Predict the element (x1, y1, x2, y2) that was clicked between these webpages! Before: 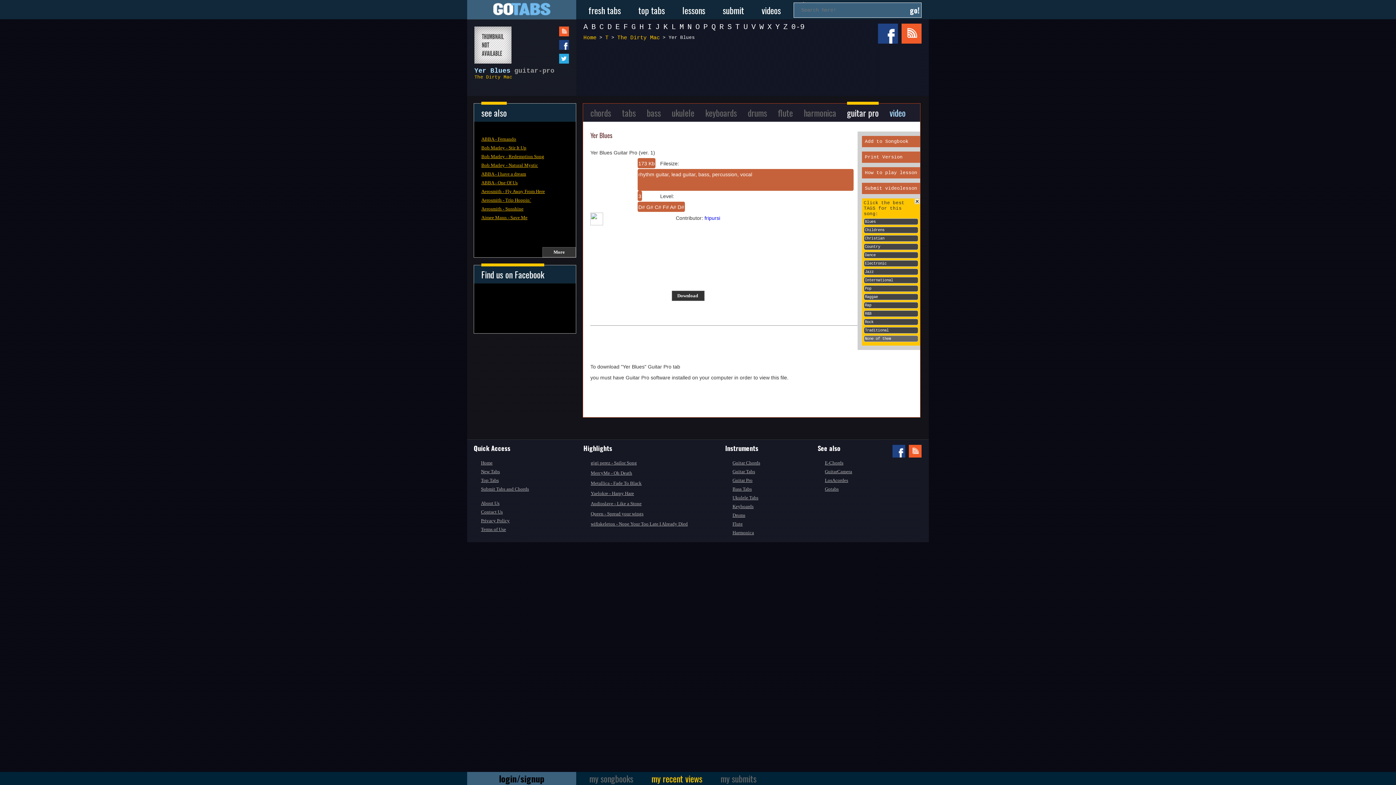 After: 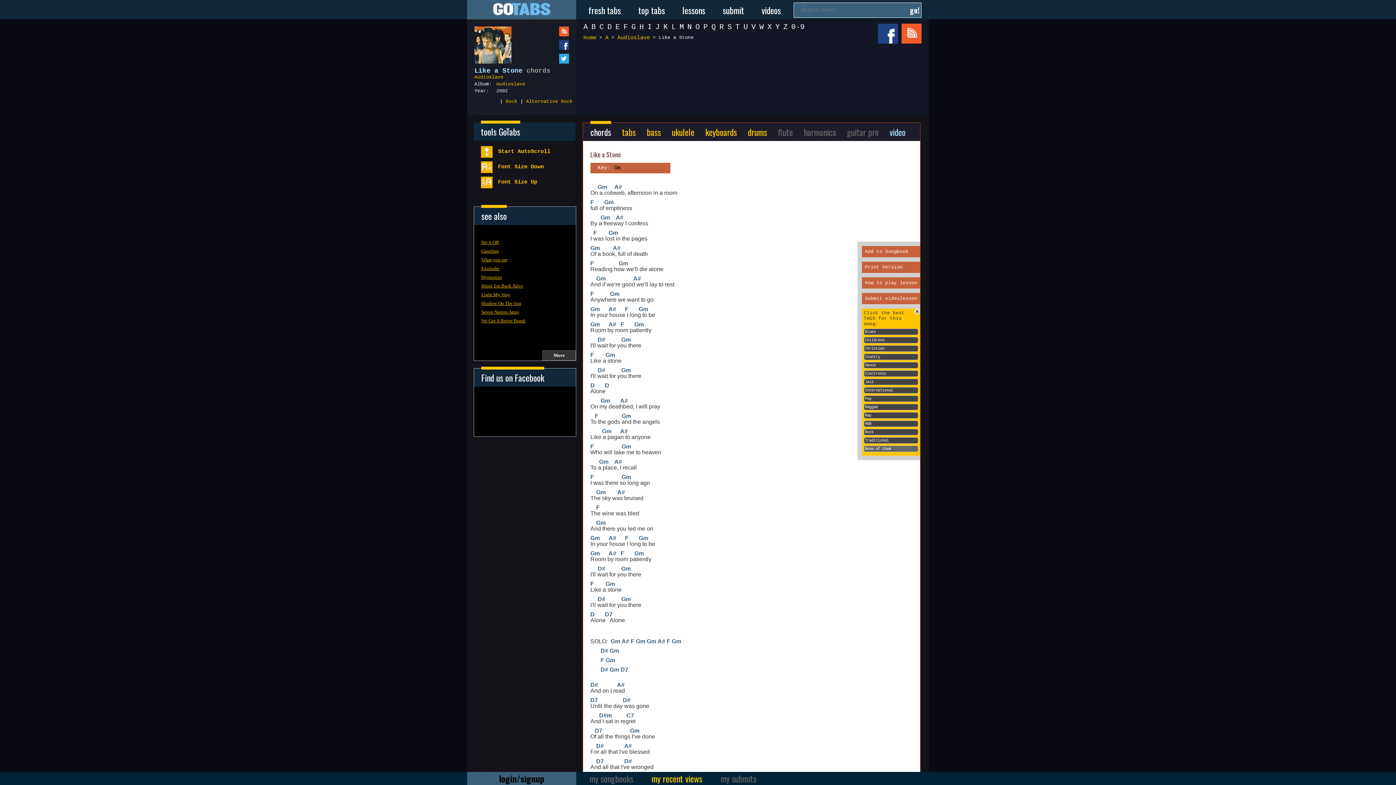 Action: label: Audioslave - Like a Stone bbox: (590, 501, 718, 506)